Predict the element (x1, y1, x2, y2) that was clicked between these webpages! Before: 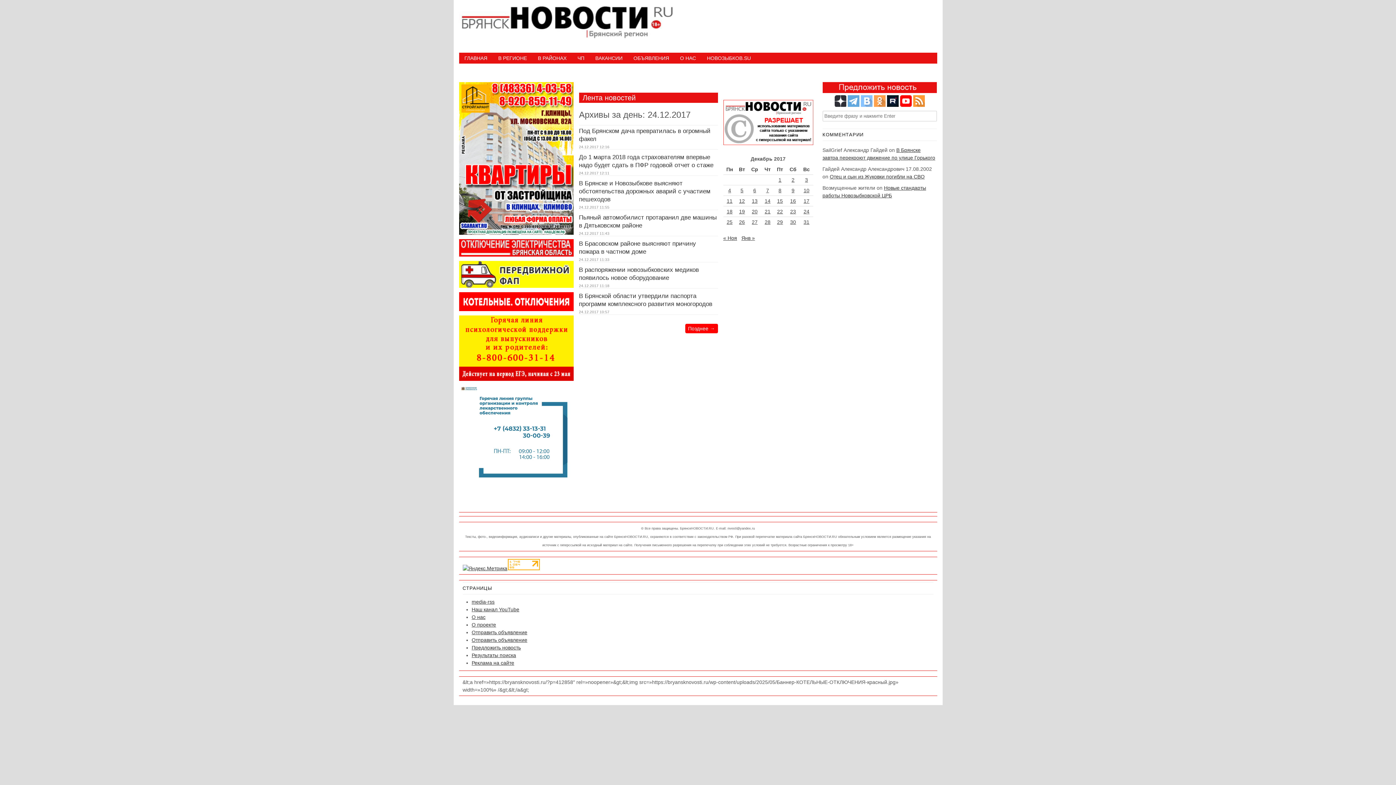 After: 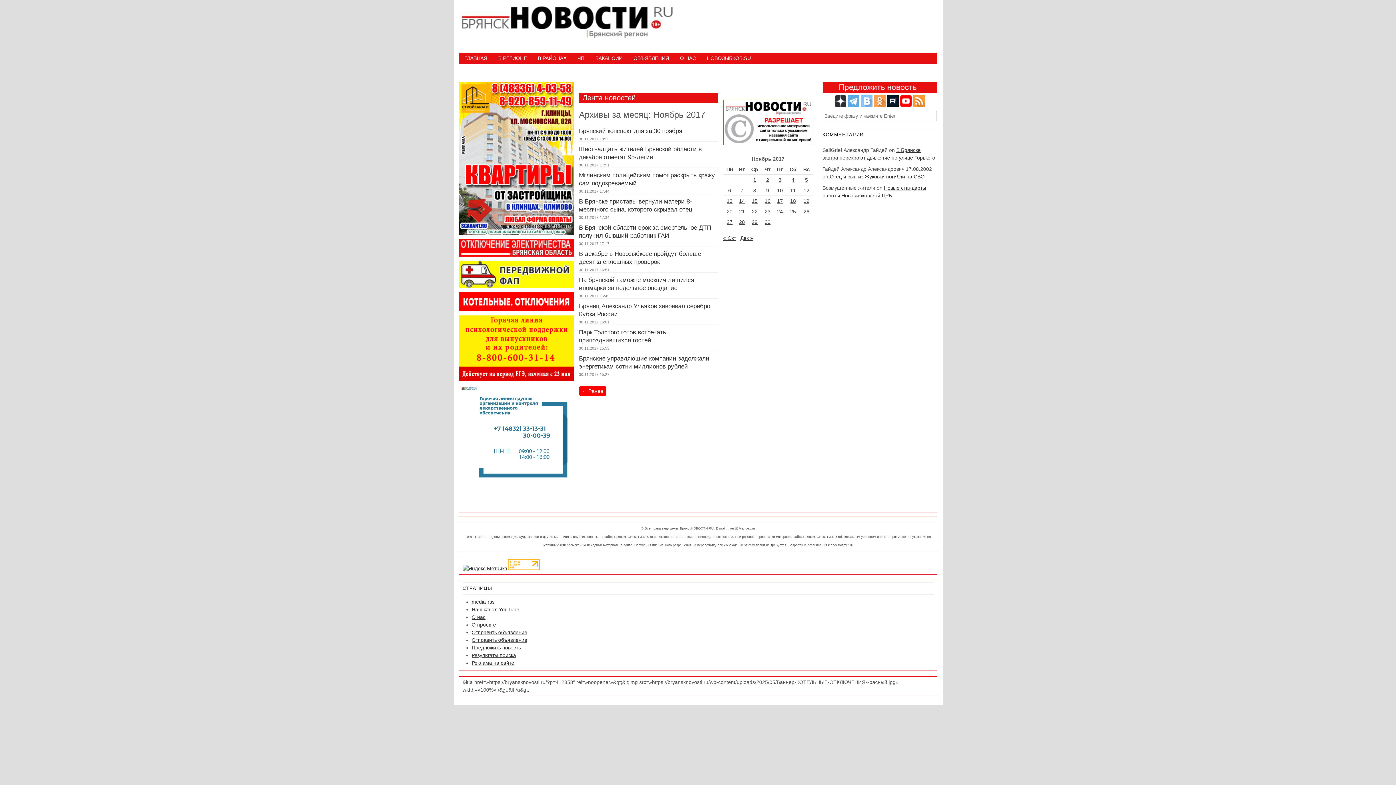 Action: label: « Ноя bbox: (723, 235, 737, 241)